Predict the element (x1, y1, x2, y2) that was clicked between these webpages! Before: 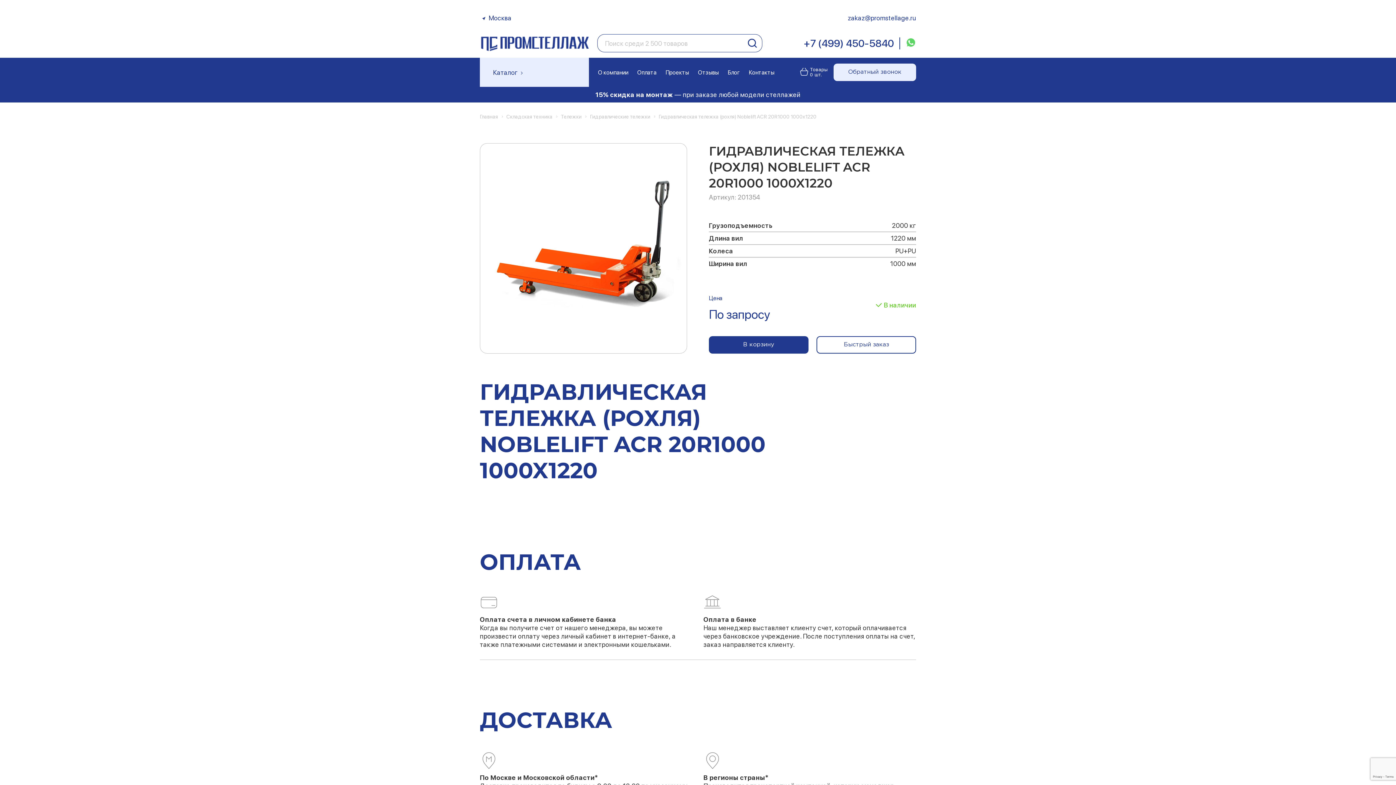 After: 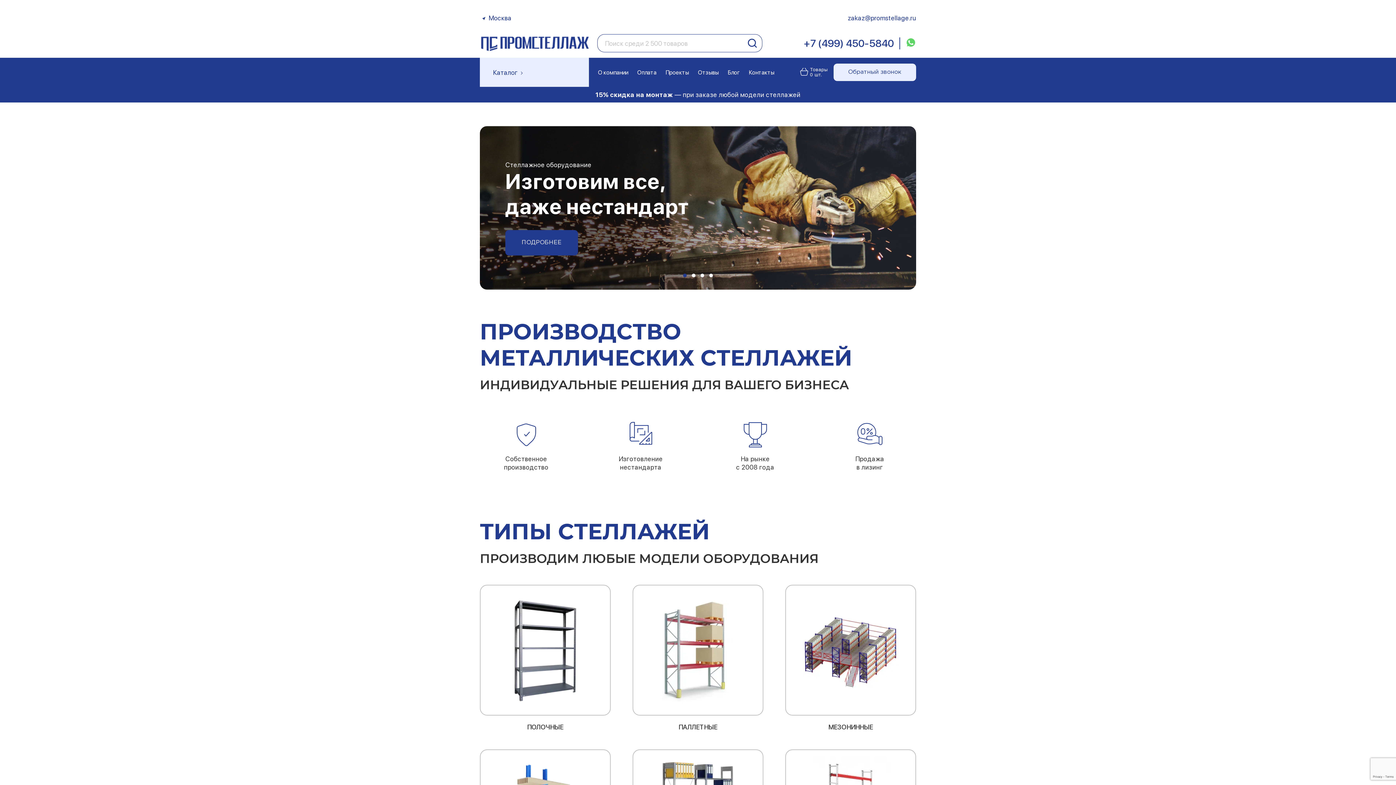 Action: label: Главная bbox: (480, 113, 498, 119)